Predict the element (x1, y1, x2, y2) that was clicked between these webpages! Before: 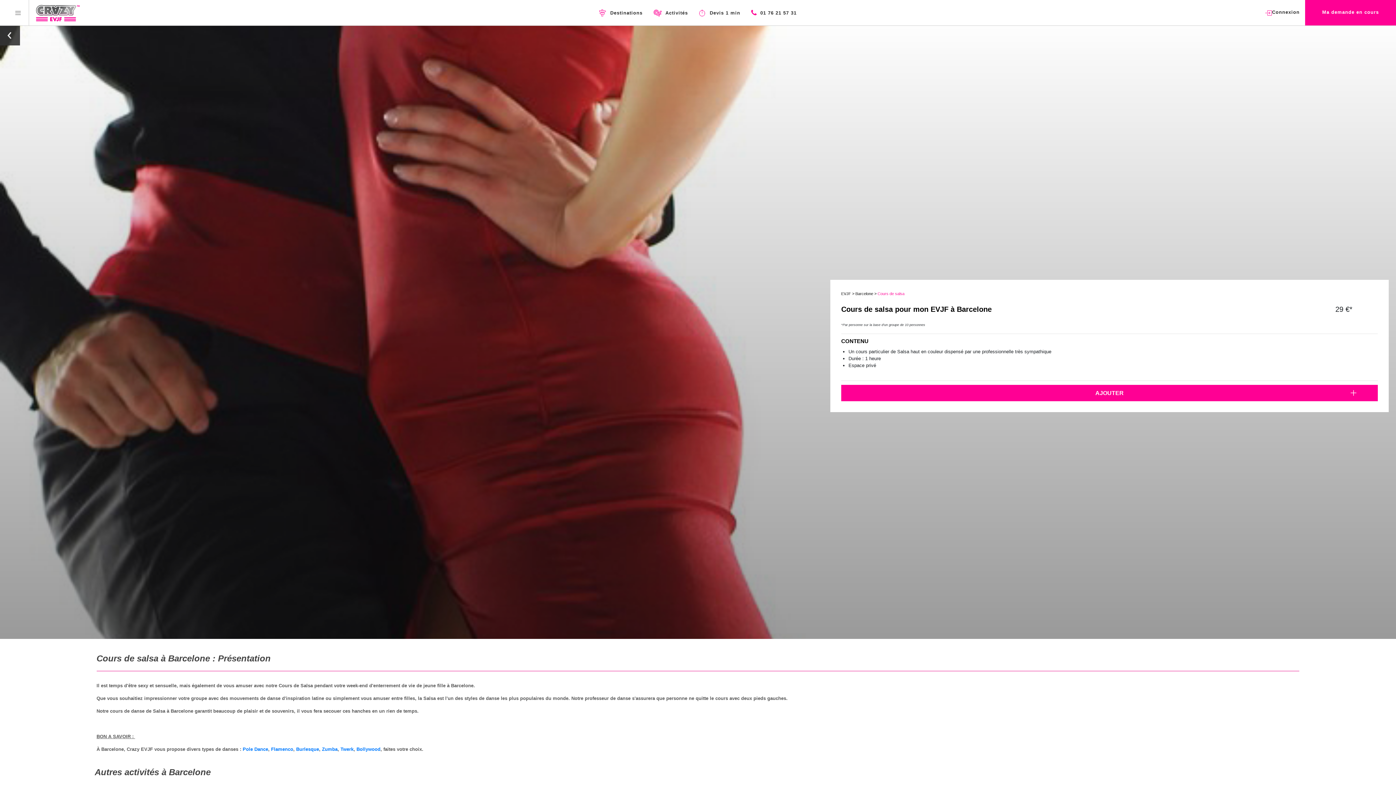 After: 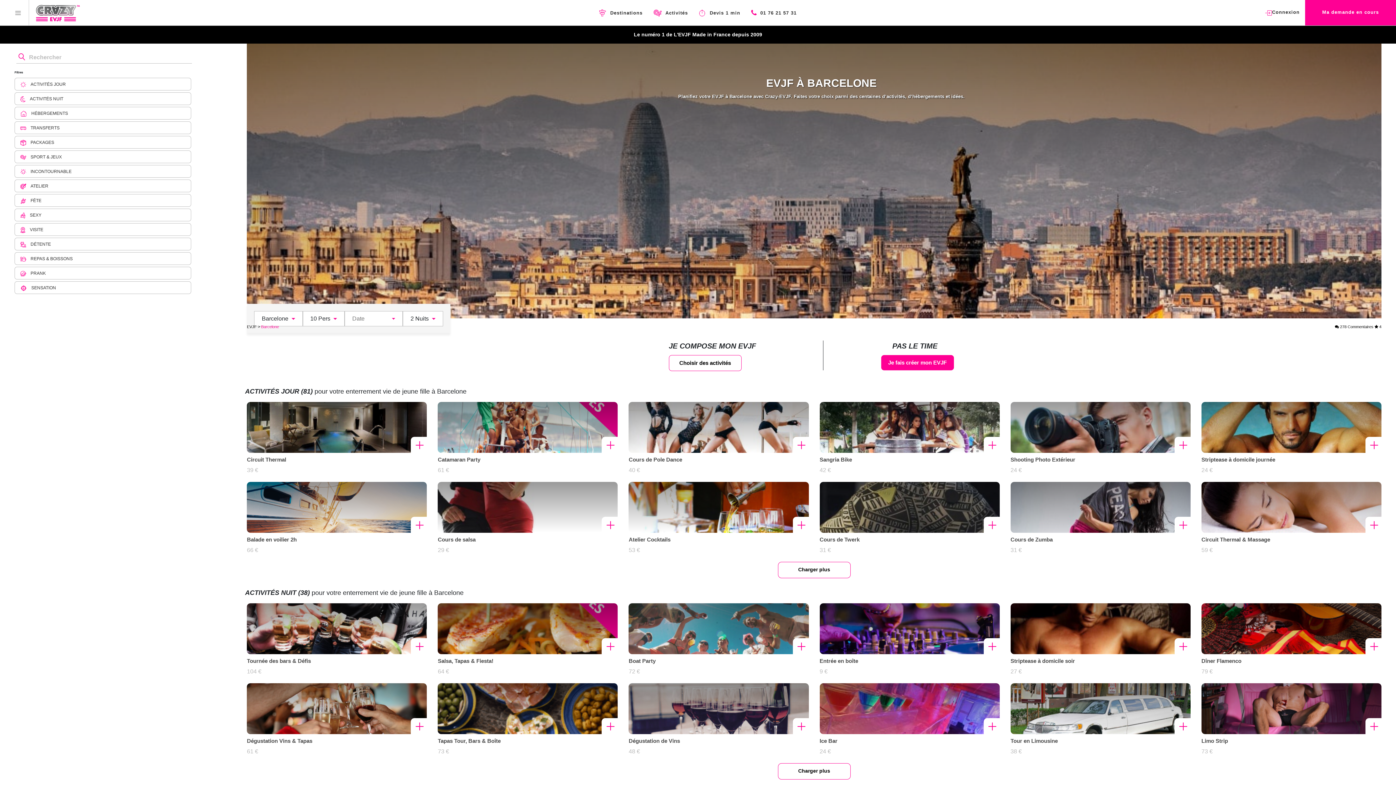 Action: bbox: (0, 25, 20, 45)